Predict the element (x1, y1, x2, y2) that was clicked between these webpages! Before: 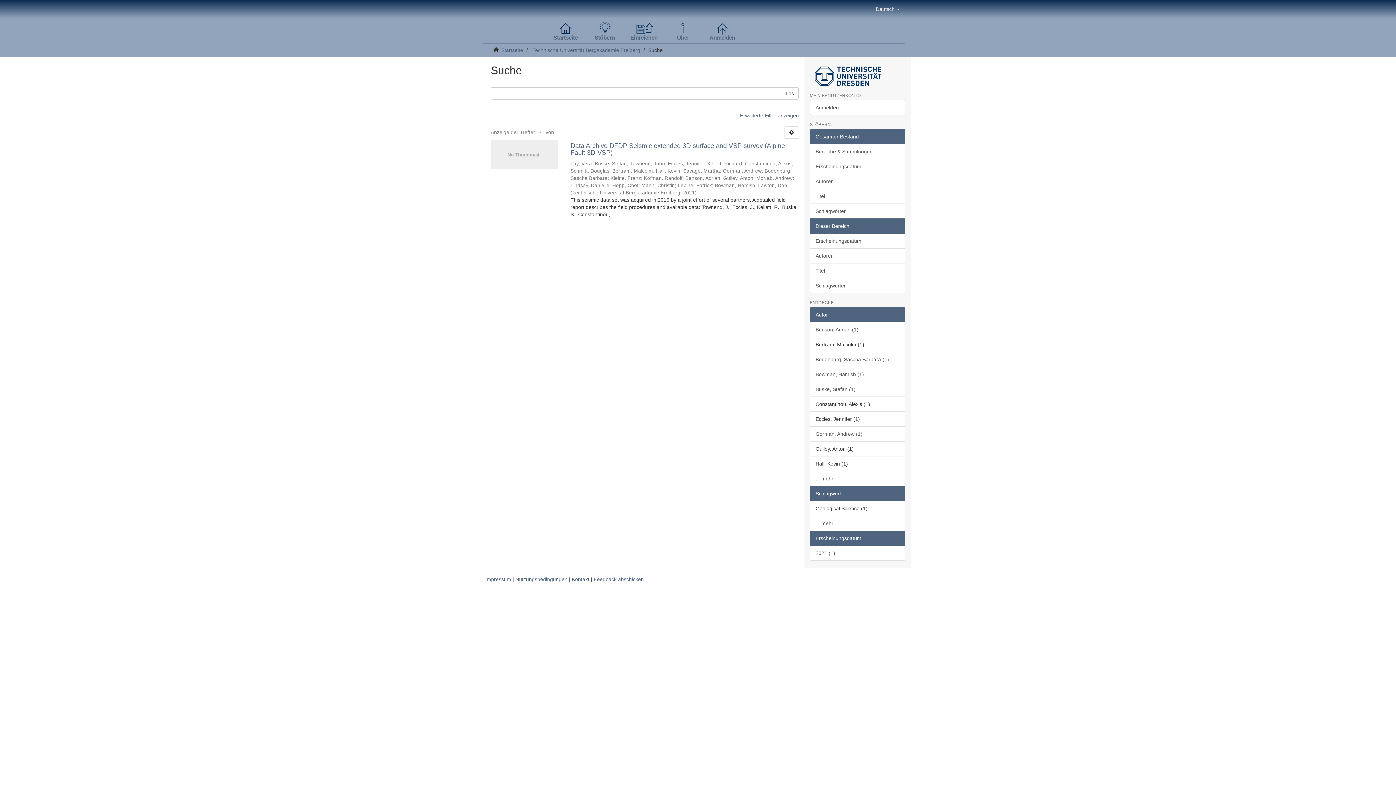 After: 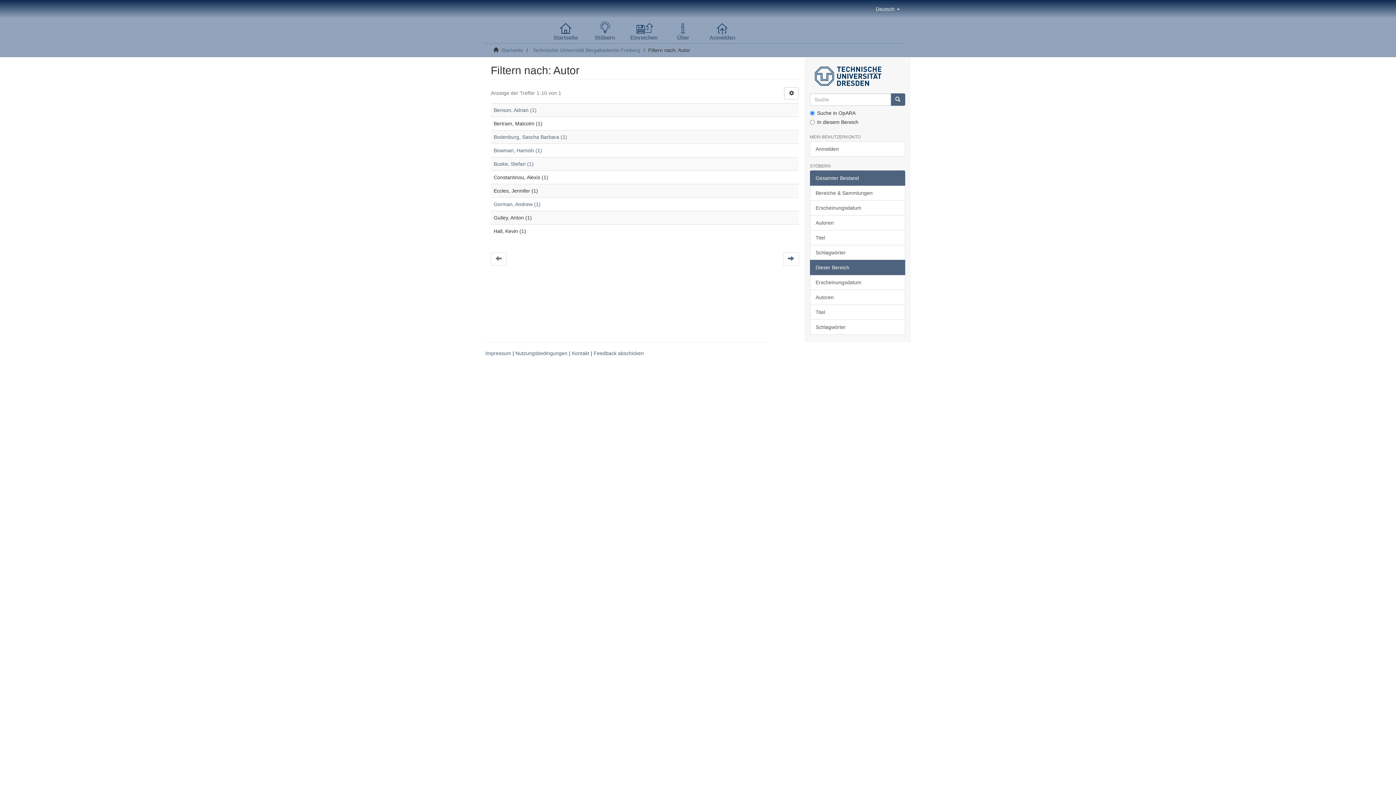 Action: label: ... mehr bbox: (810, 471, 905, 486)